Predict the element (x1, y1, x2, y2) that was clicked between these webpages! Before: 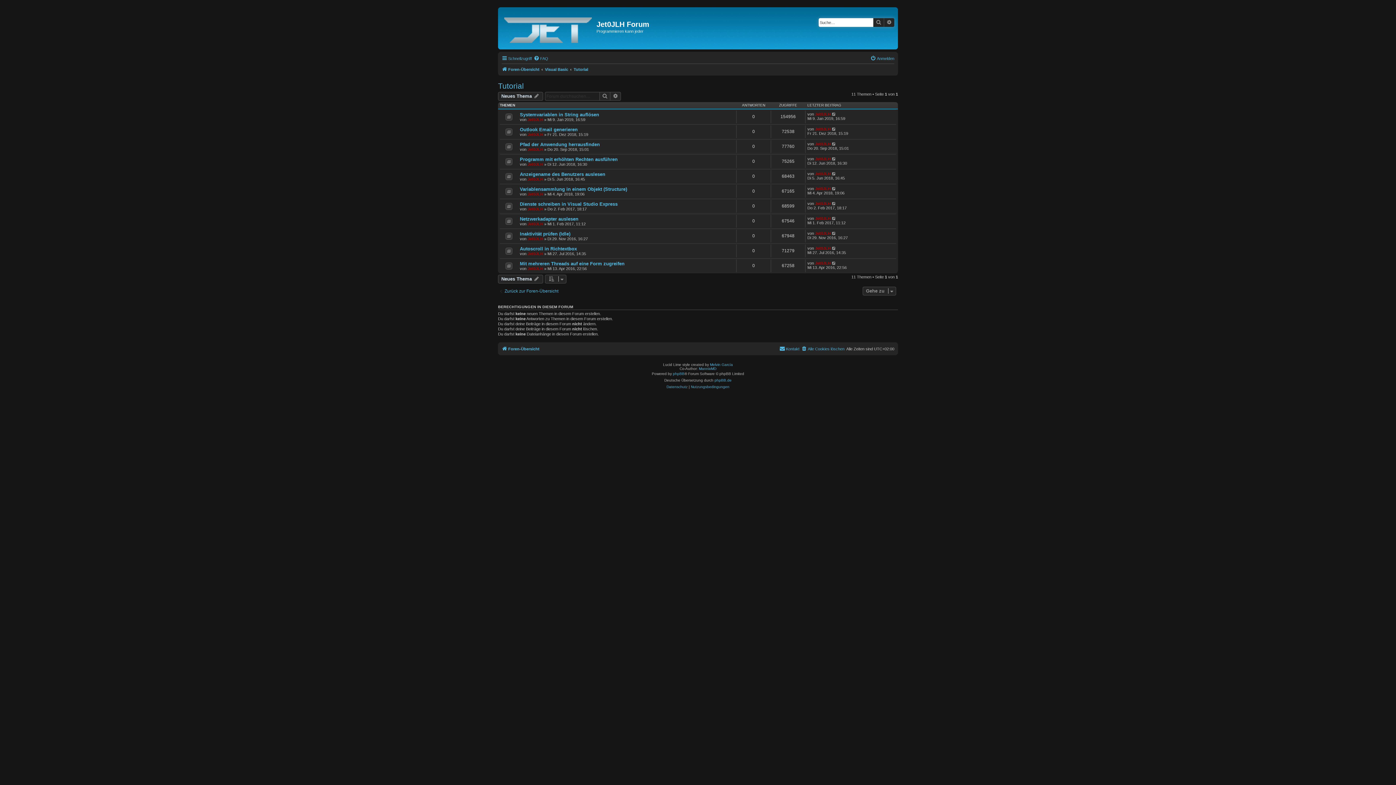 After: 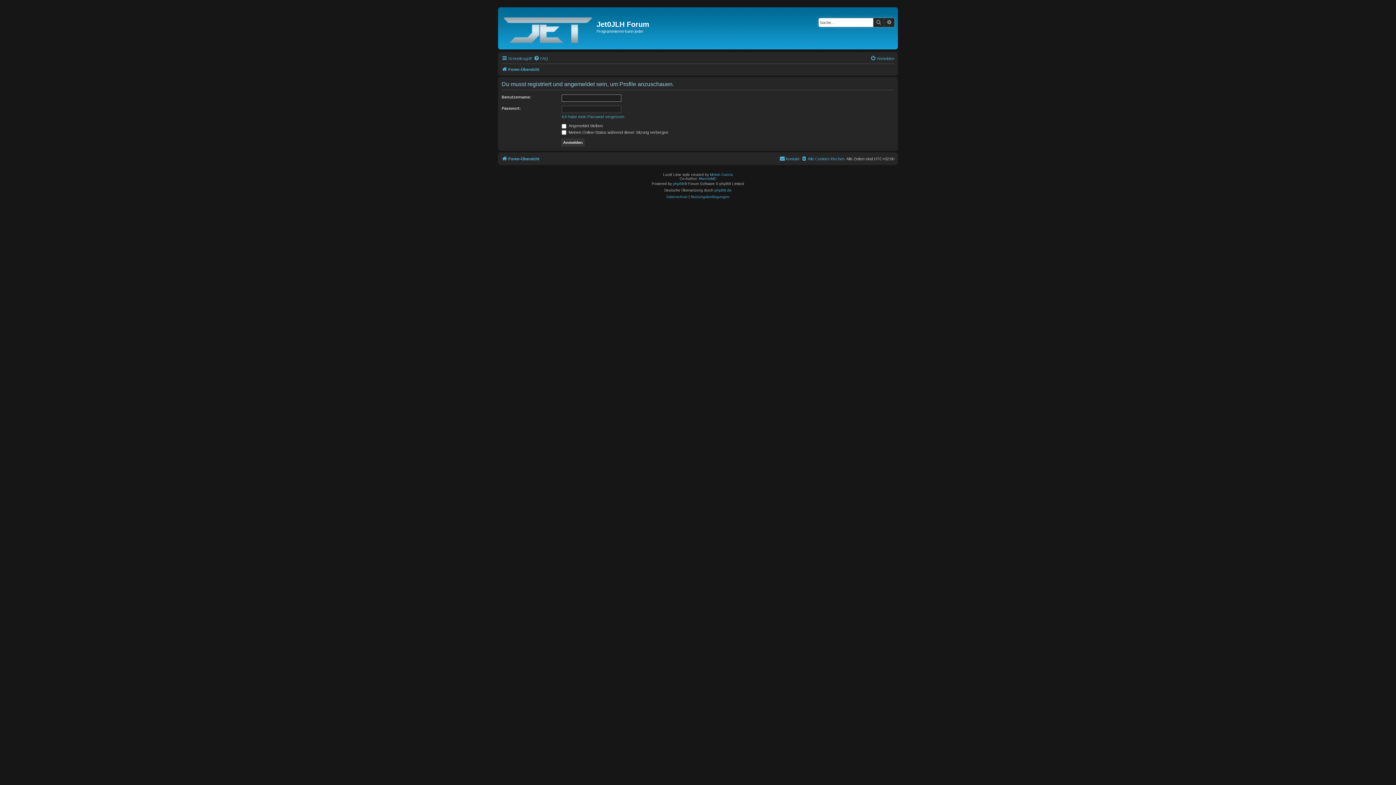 Action: bbox: (527, 177, 543, 181) label: Jet0JLH